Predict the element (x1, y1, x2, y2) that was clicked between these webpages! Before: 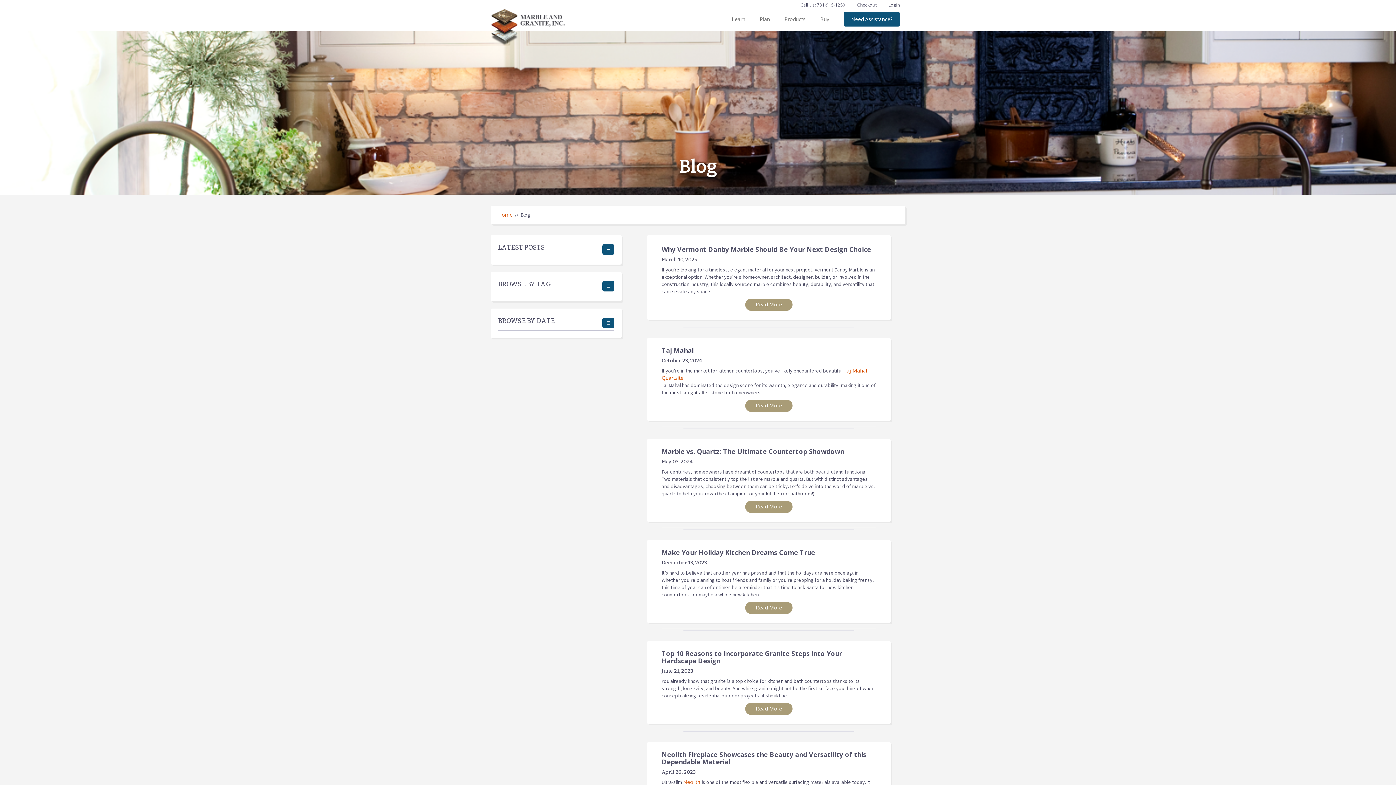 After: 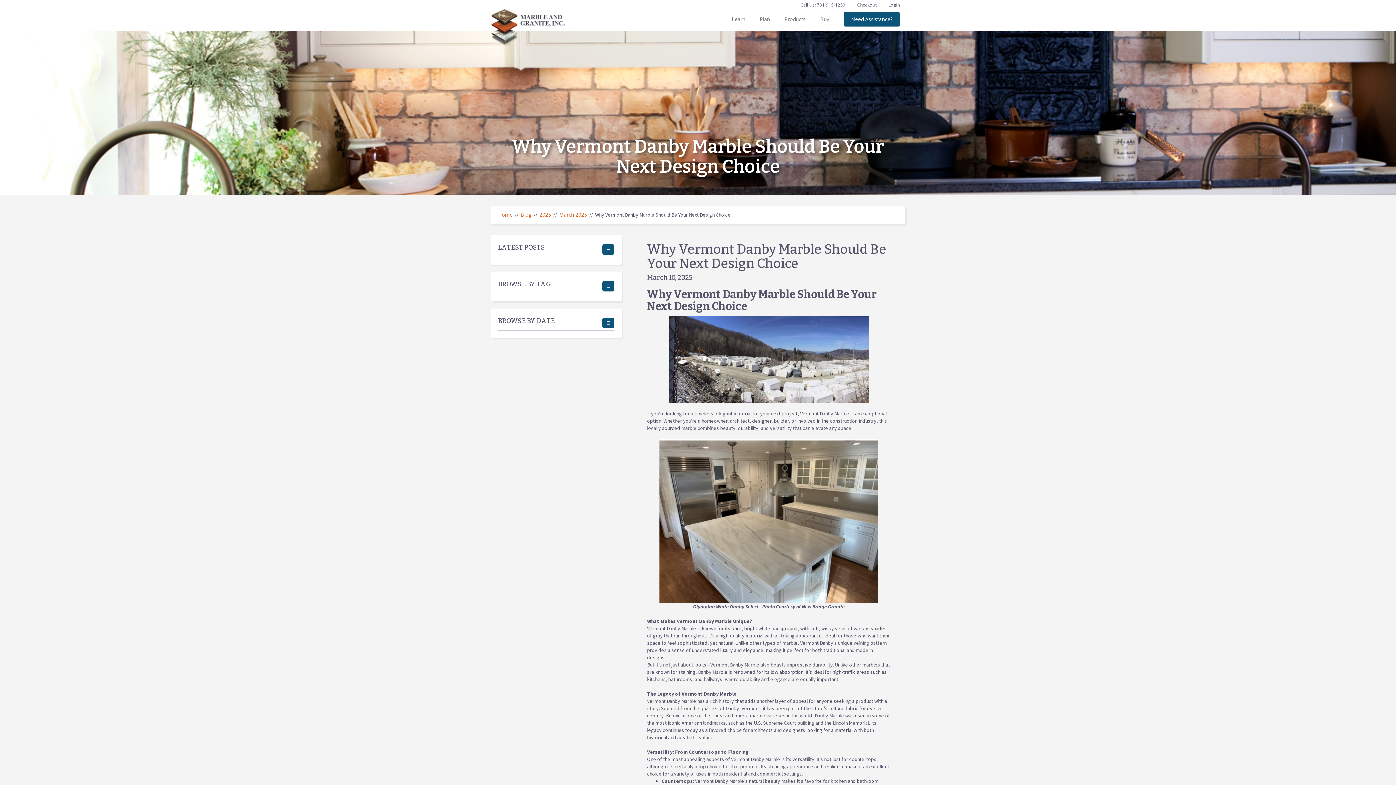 Action: bbox: (661, 245, 871, 253) label: Why Vermont Danby Marble Should Be Your Next Design Choice